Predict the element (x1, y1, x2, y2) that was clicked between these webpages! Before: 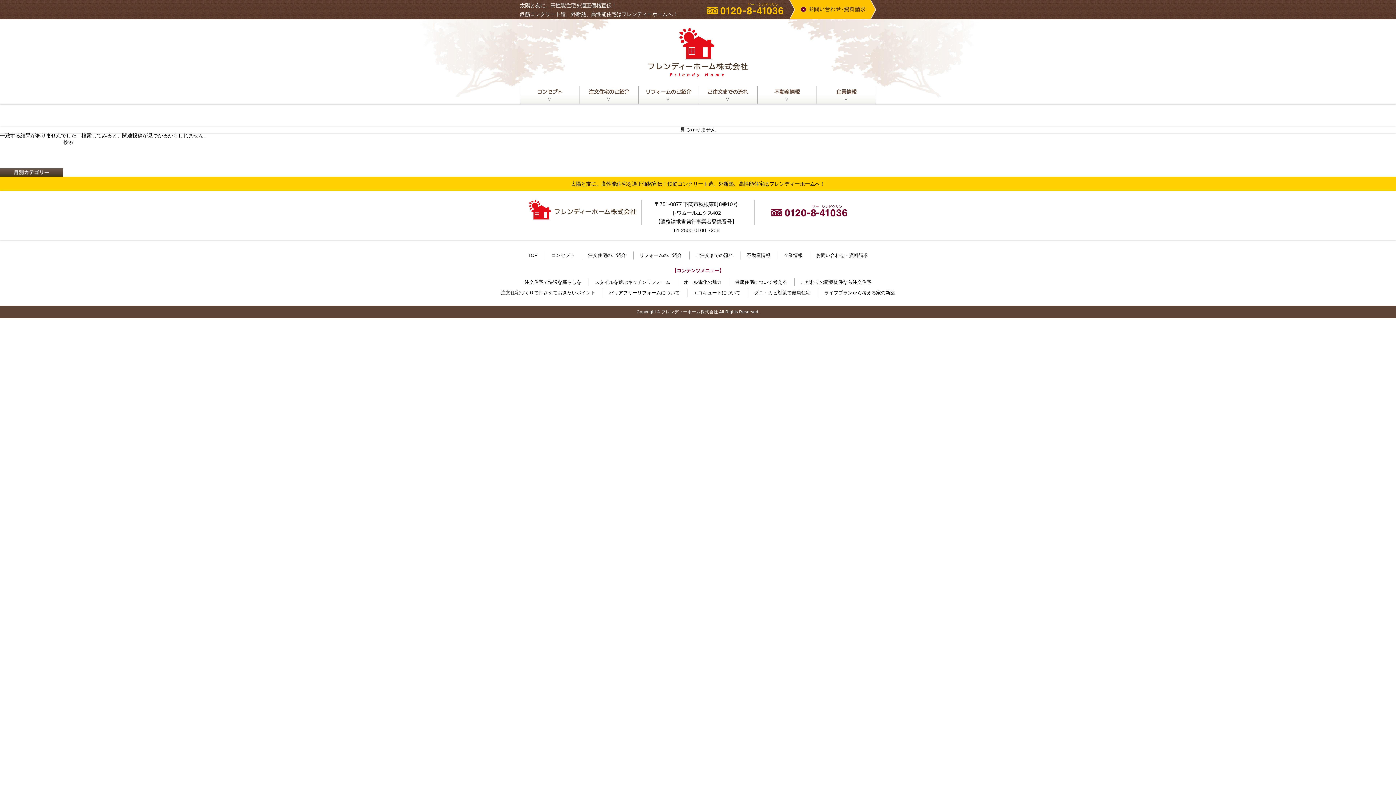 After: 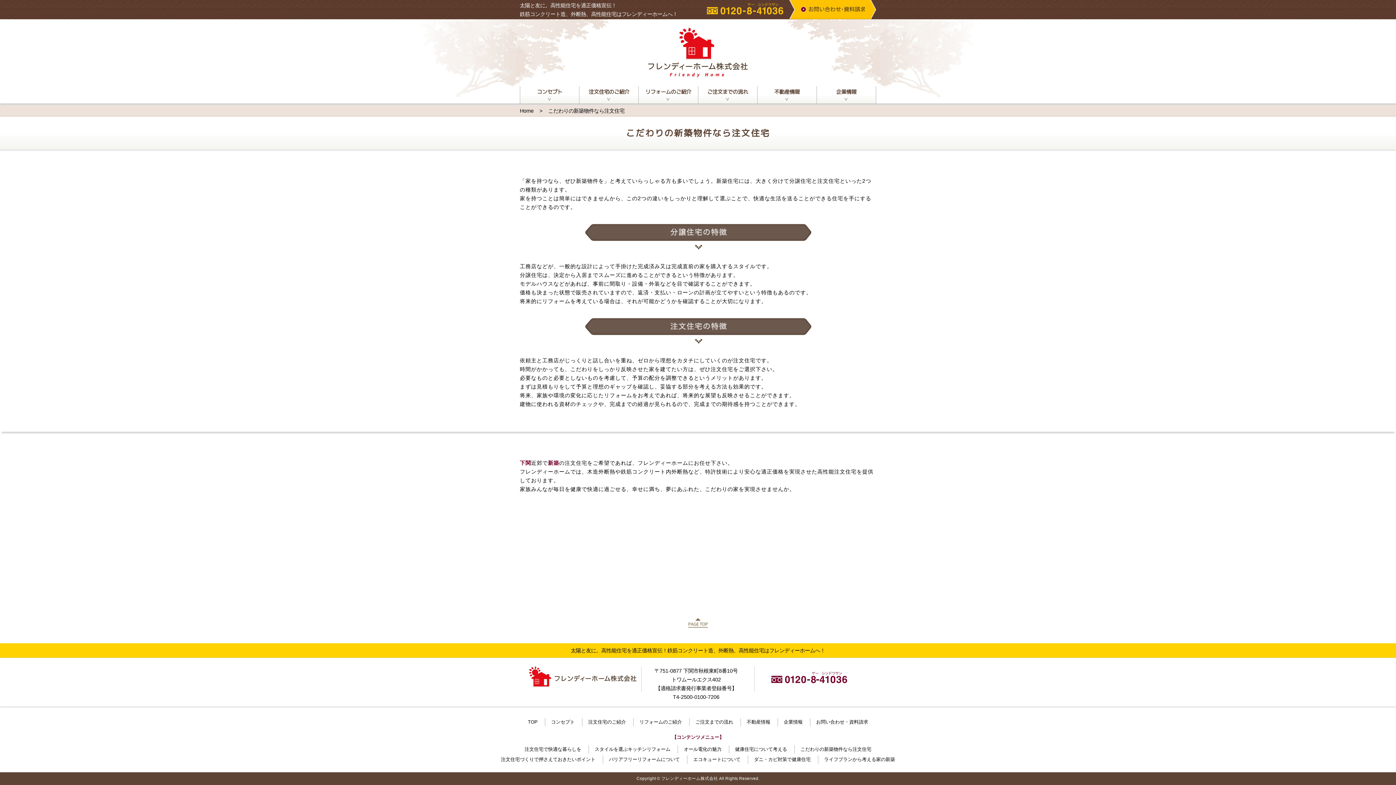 Action: bbox: (800, 279, 871, 285) label: こだわりの新築物件なら注文住宅